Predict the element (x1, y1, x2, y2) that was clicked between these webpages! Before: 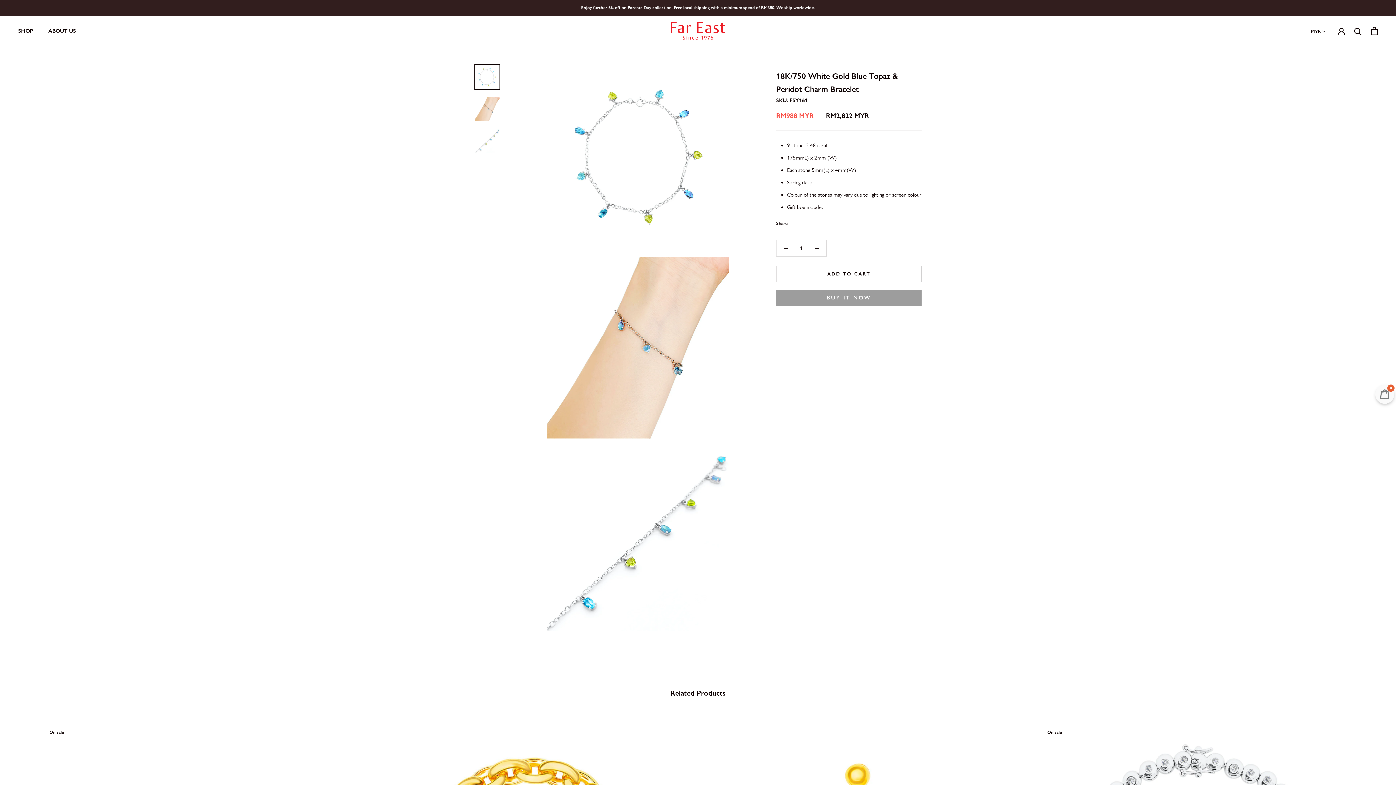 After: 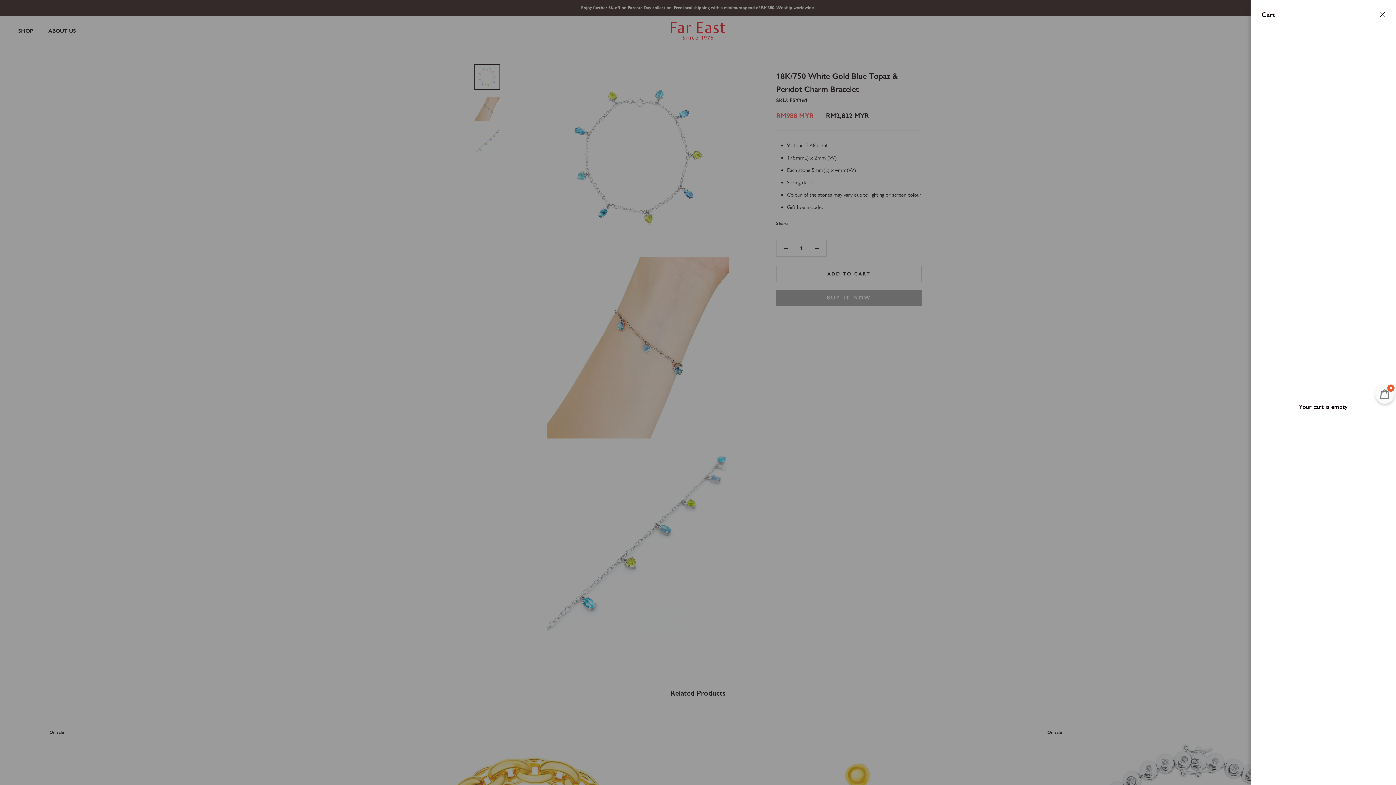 Action: label: Open cart bbox: (1371, 26, 1378, 35)